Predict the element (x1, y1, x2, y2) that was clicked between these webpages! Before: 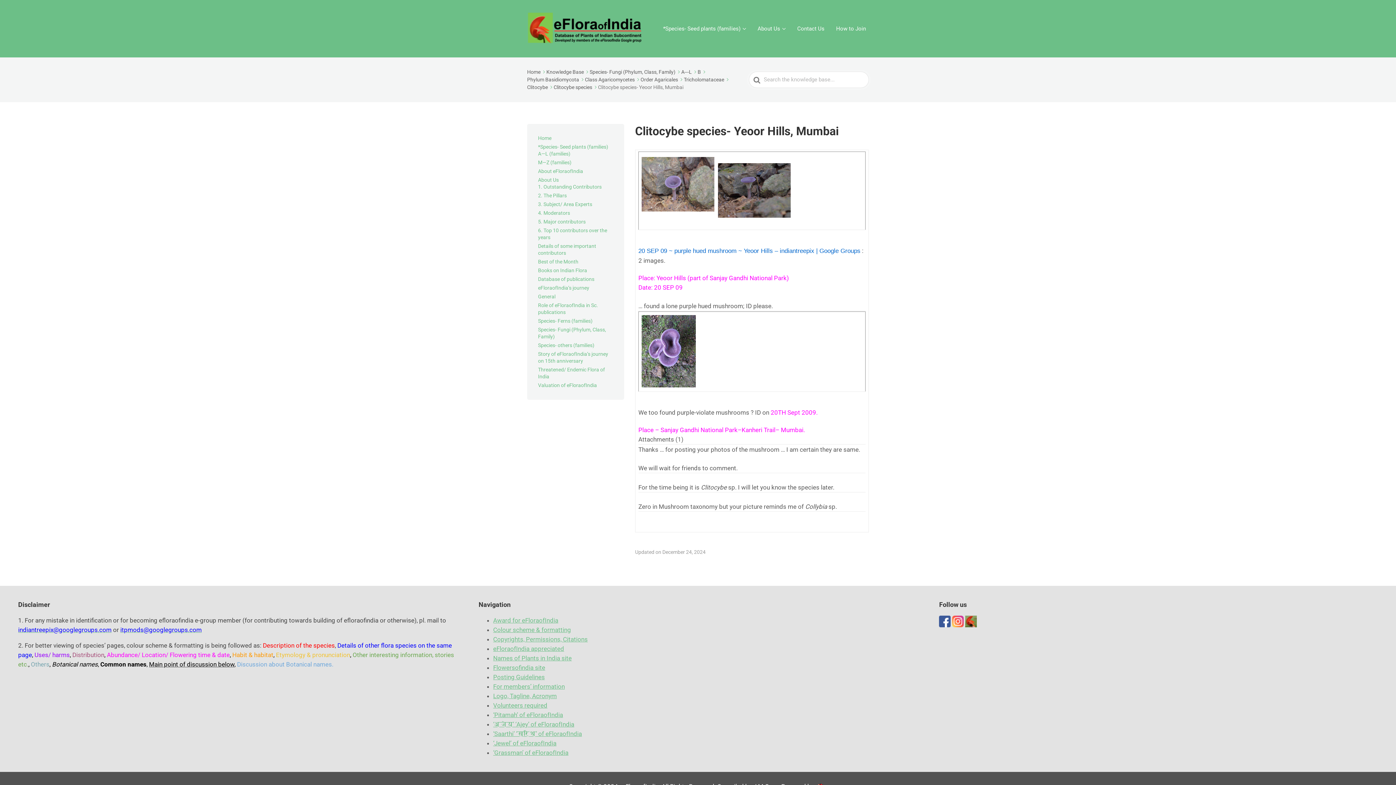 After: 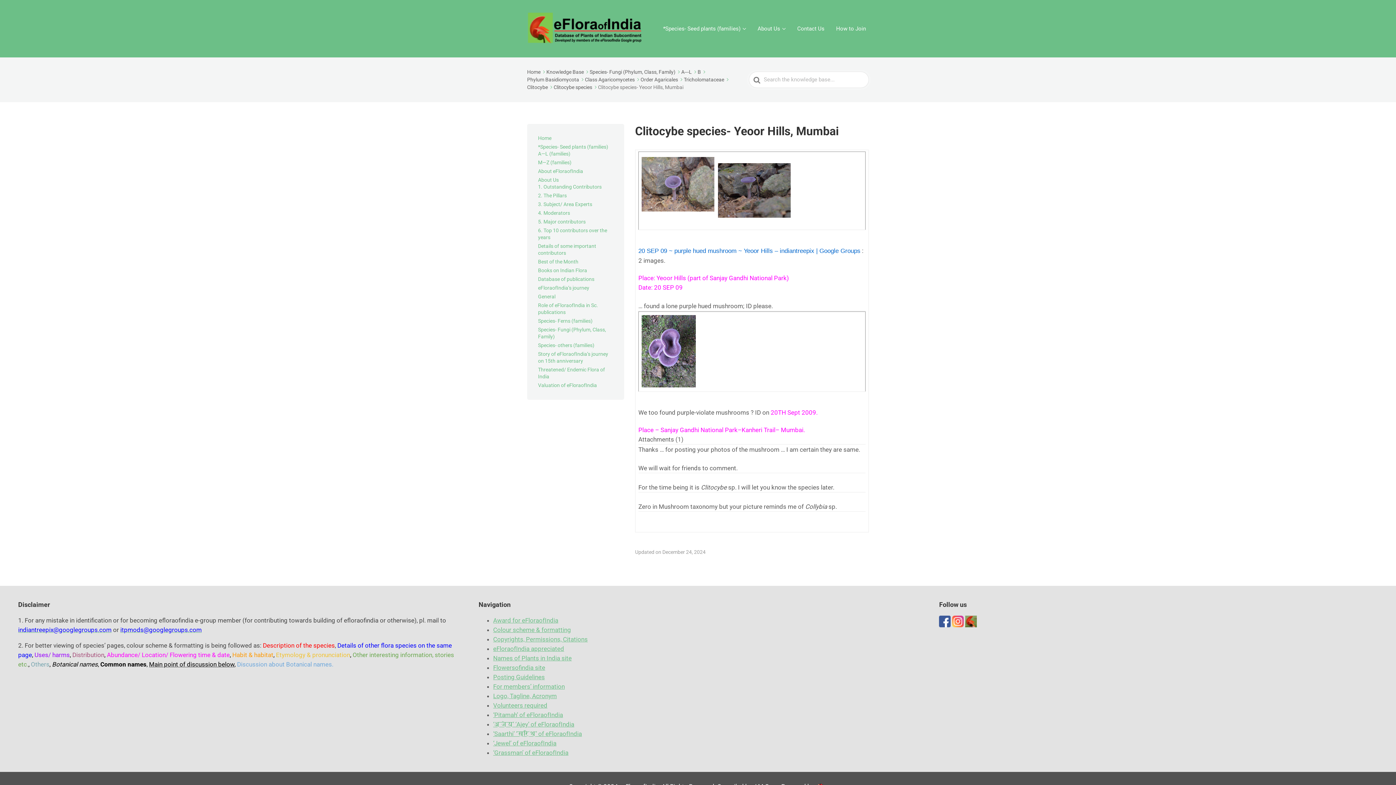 Action: bbox: (641, 157, 714, 211)